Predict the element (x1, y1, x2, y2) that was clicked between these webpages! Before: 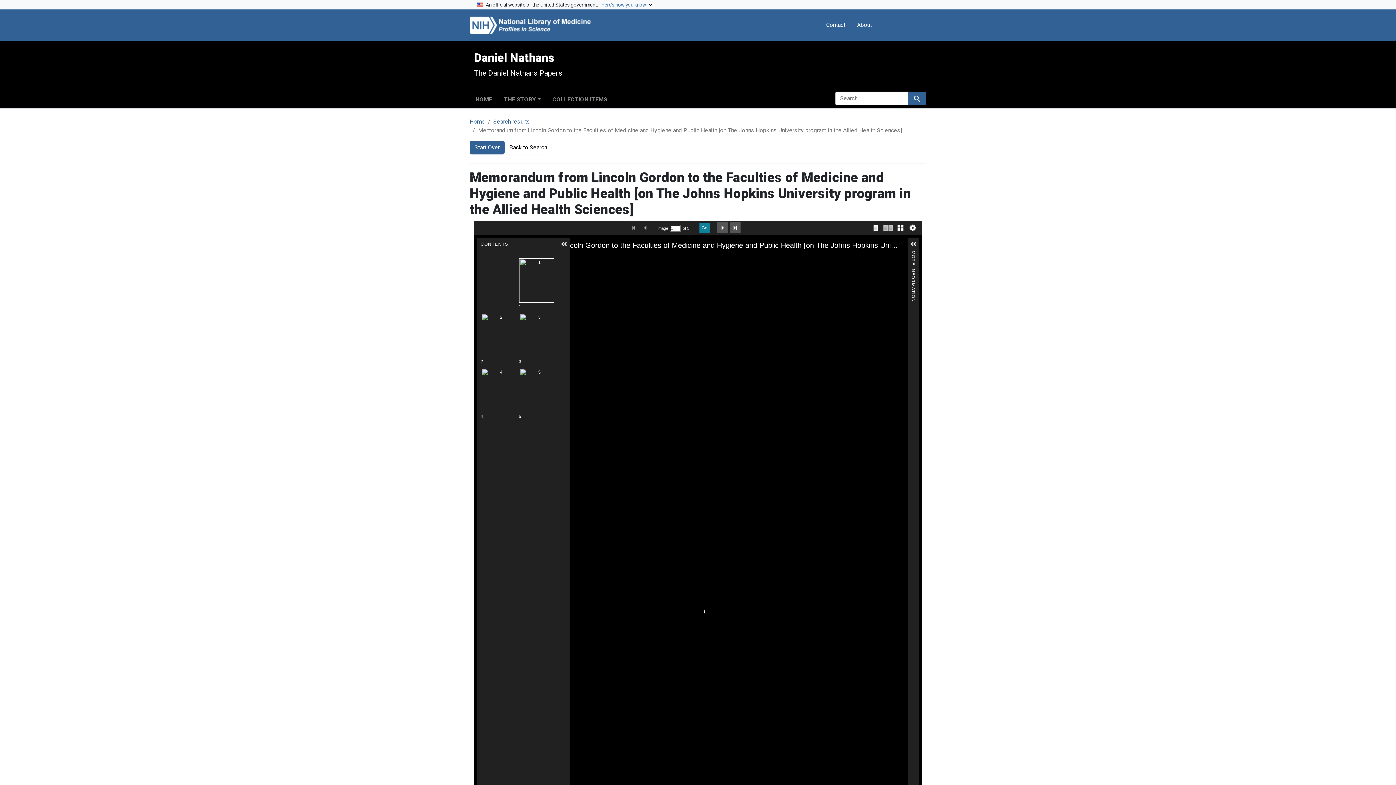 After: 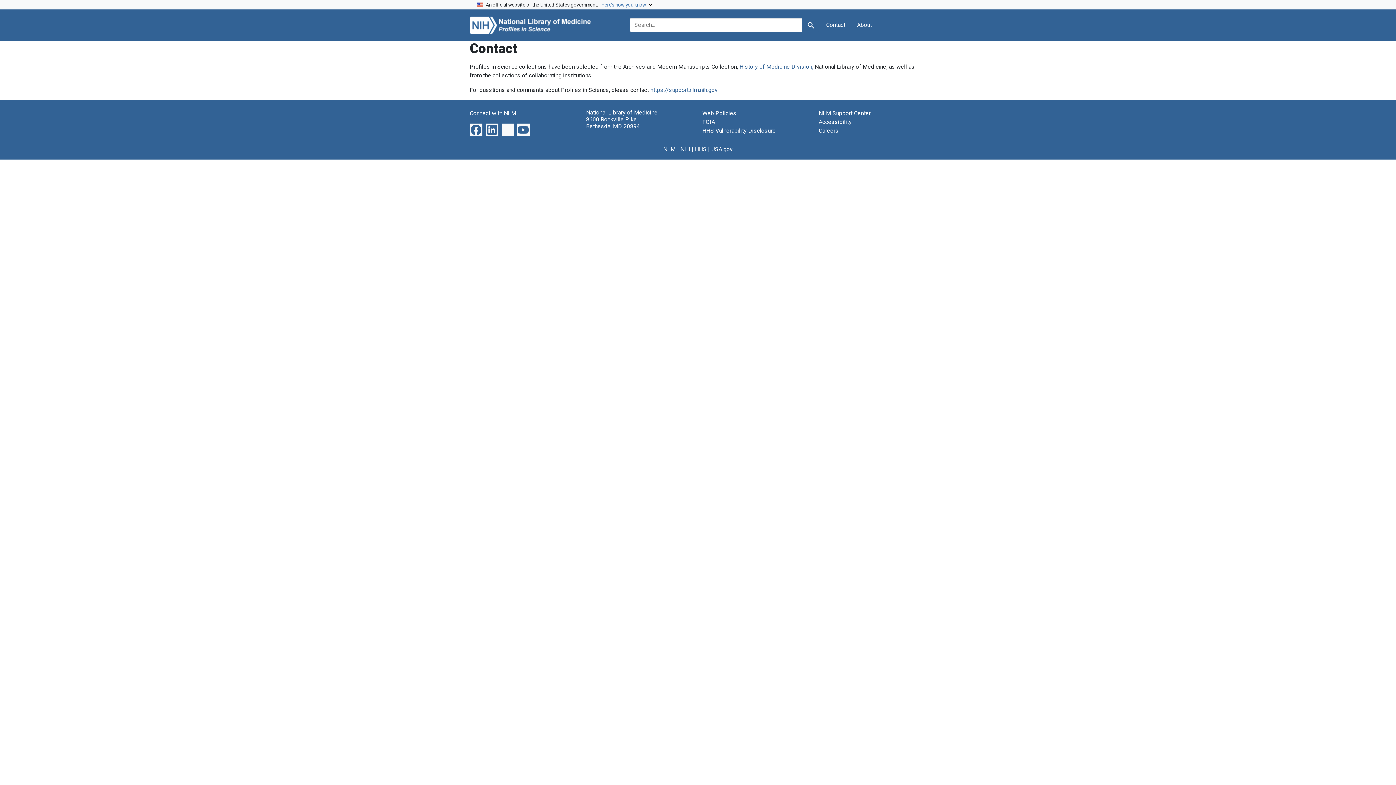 Action: label: Contact bbox: (823, 17, 848, 32)